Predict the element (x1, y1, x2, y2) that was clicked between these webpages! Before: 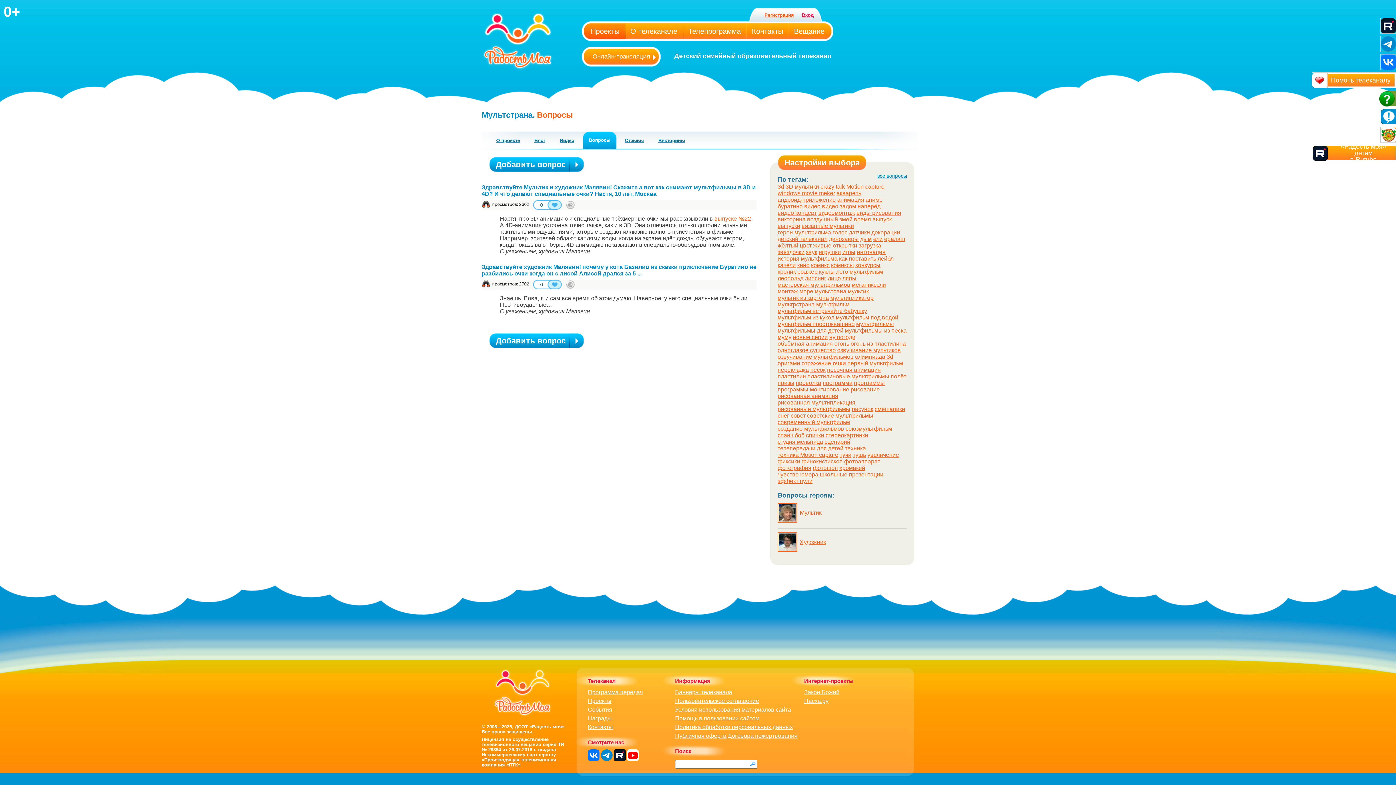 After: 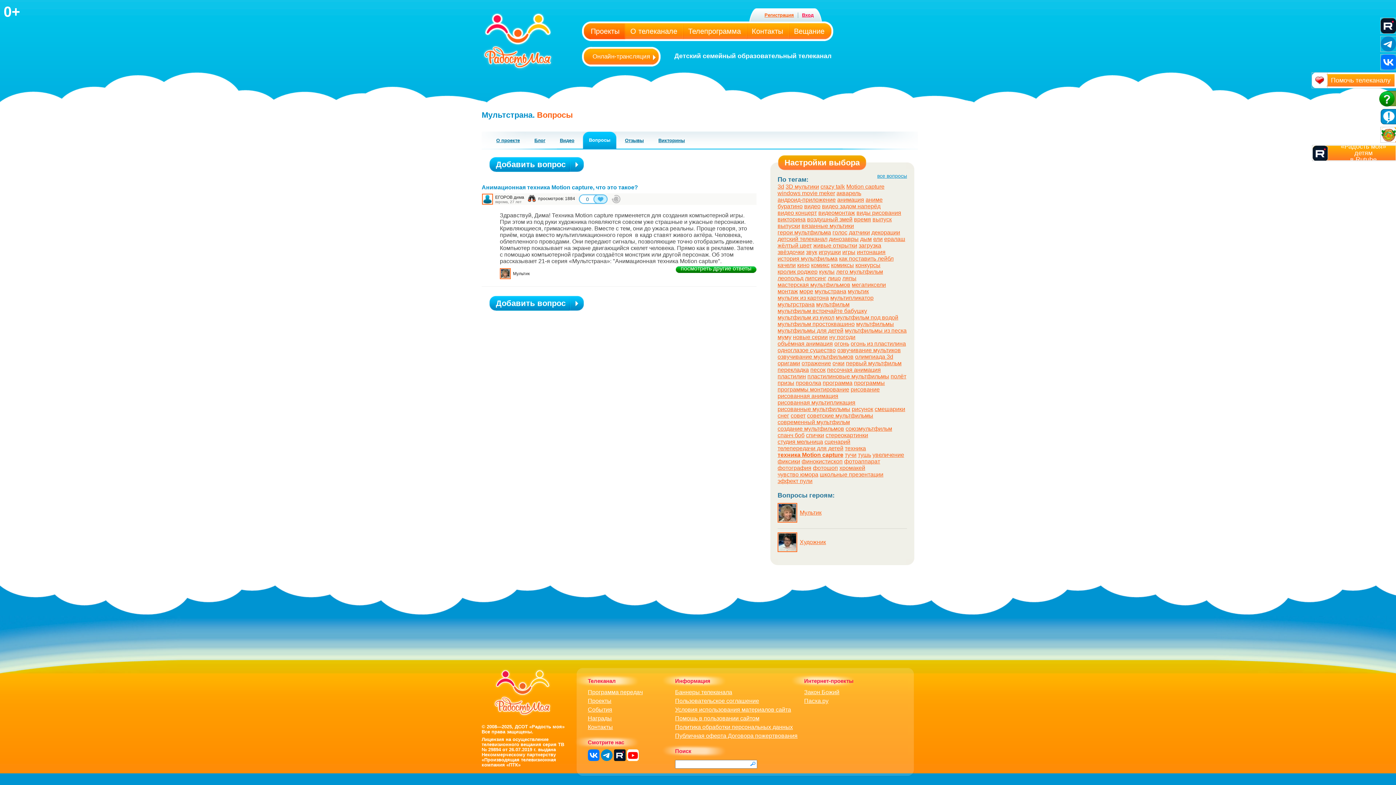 Action: bbox: (777, 452, 838, 458) label: техника Motion capture